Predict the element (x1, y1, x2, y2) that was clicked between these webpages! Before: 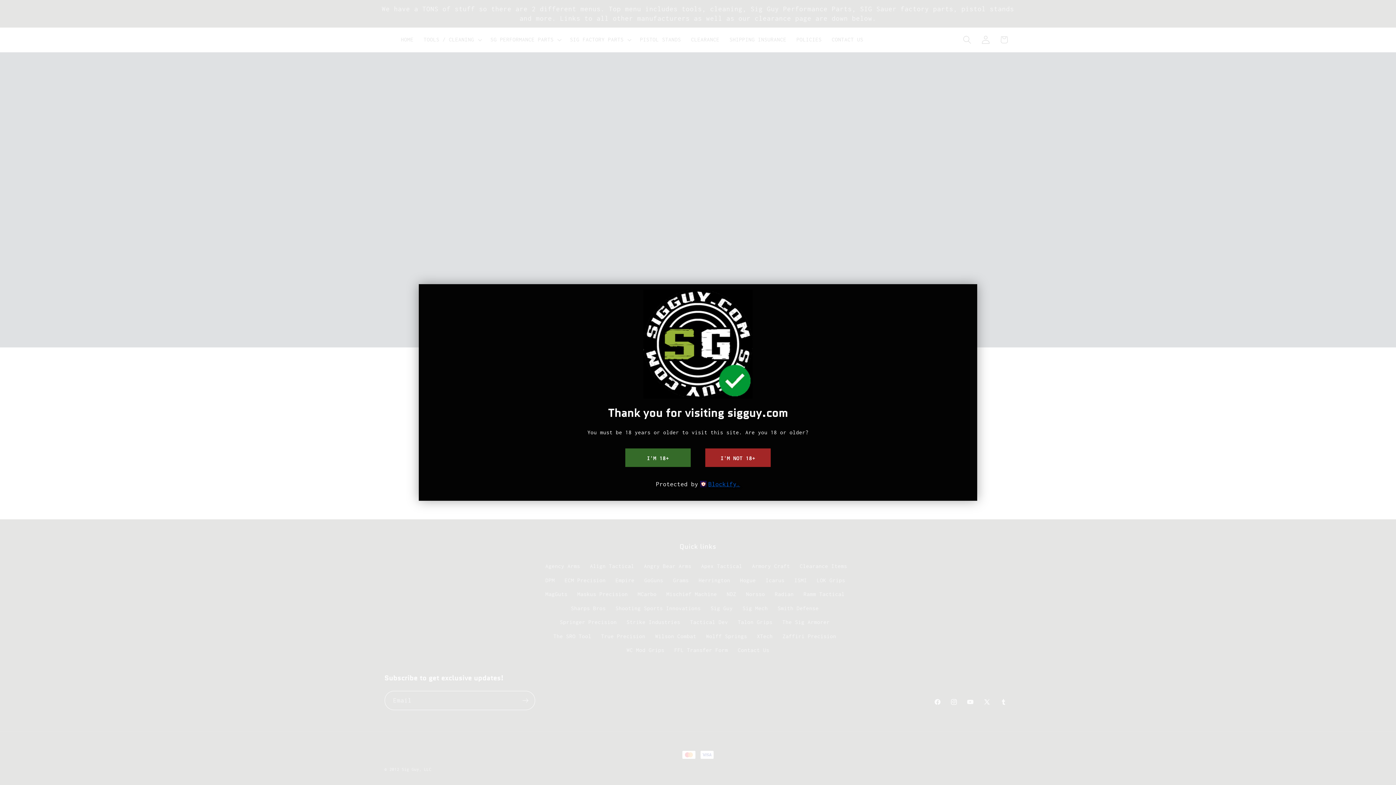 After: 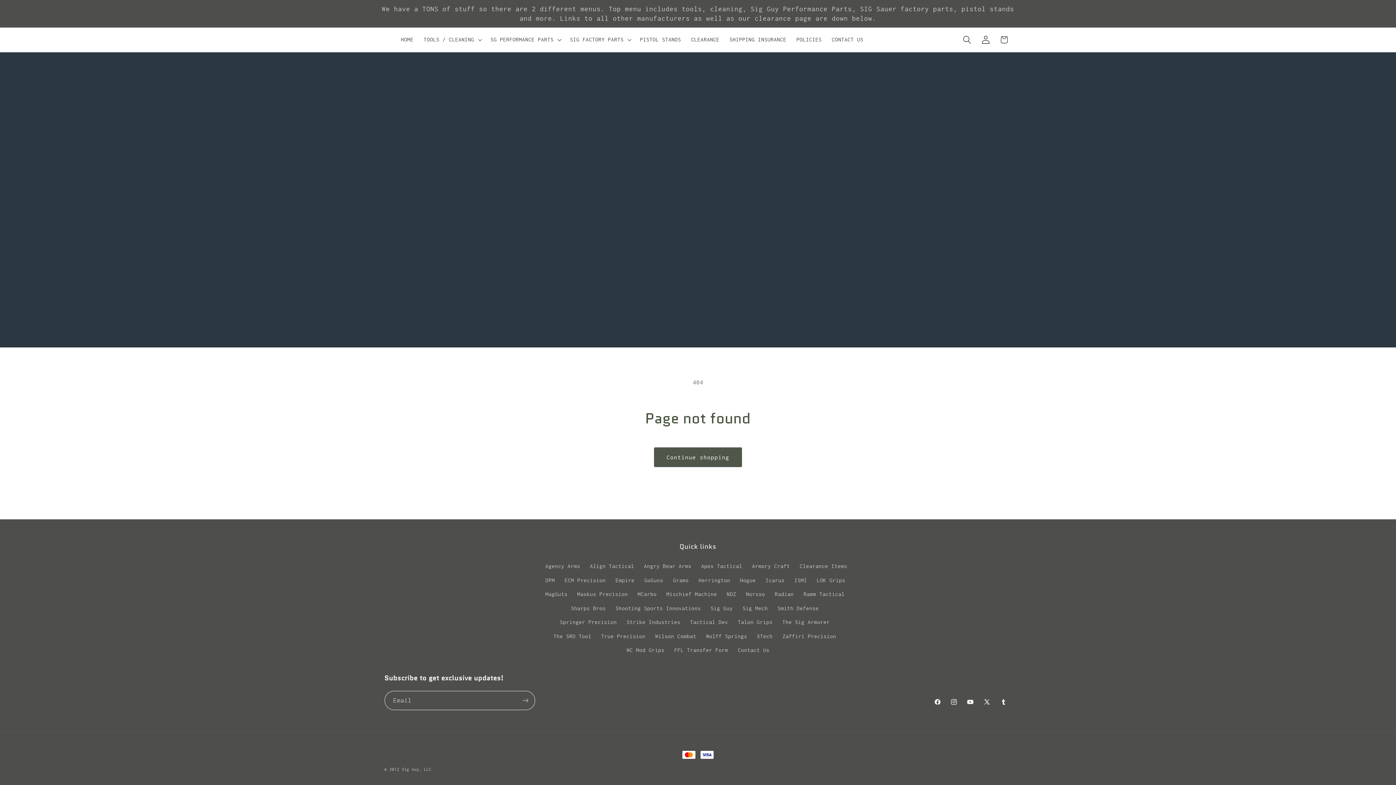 Action: label: I'M 18+ bbox: (625, 448, 690, 467)